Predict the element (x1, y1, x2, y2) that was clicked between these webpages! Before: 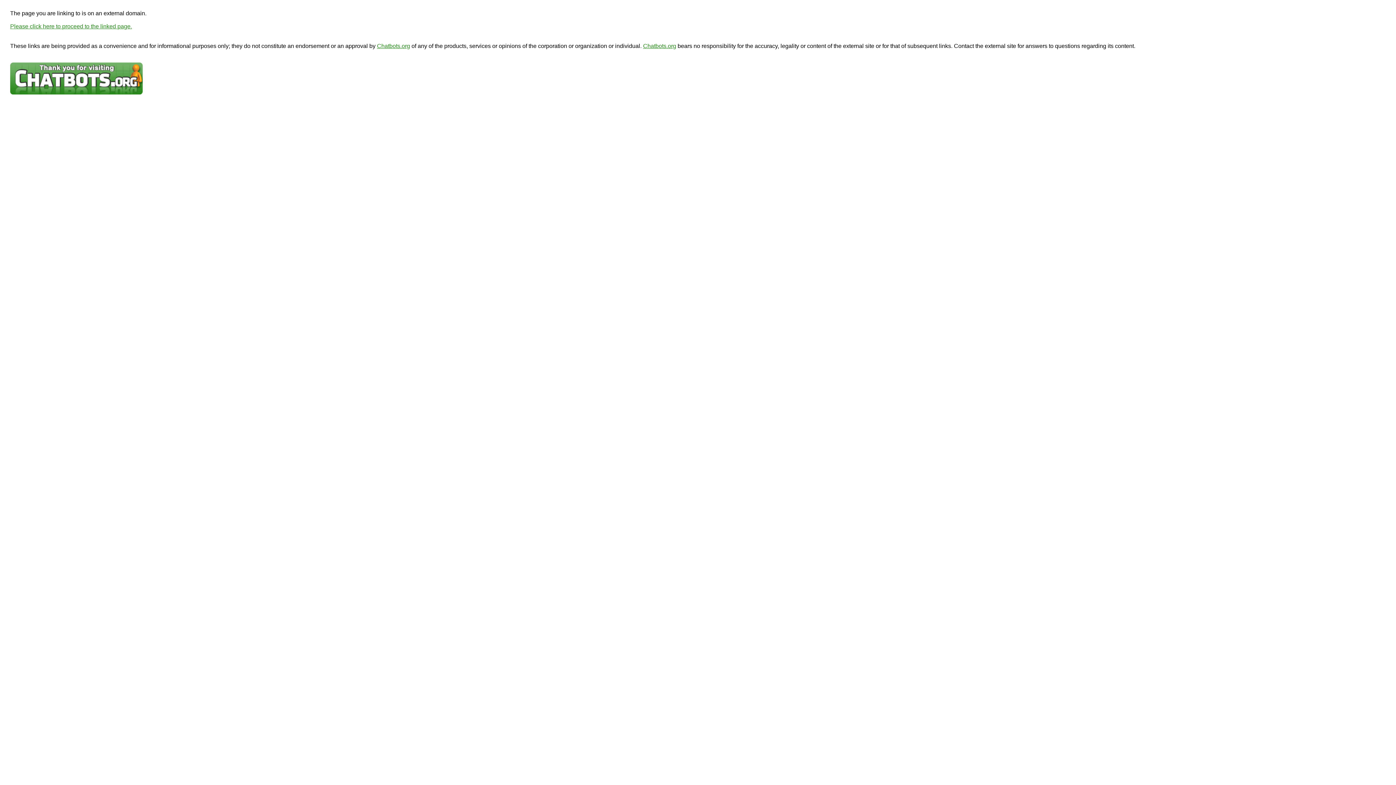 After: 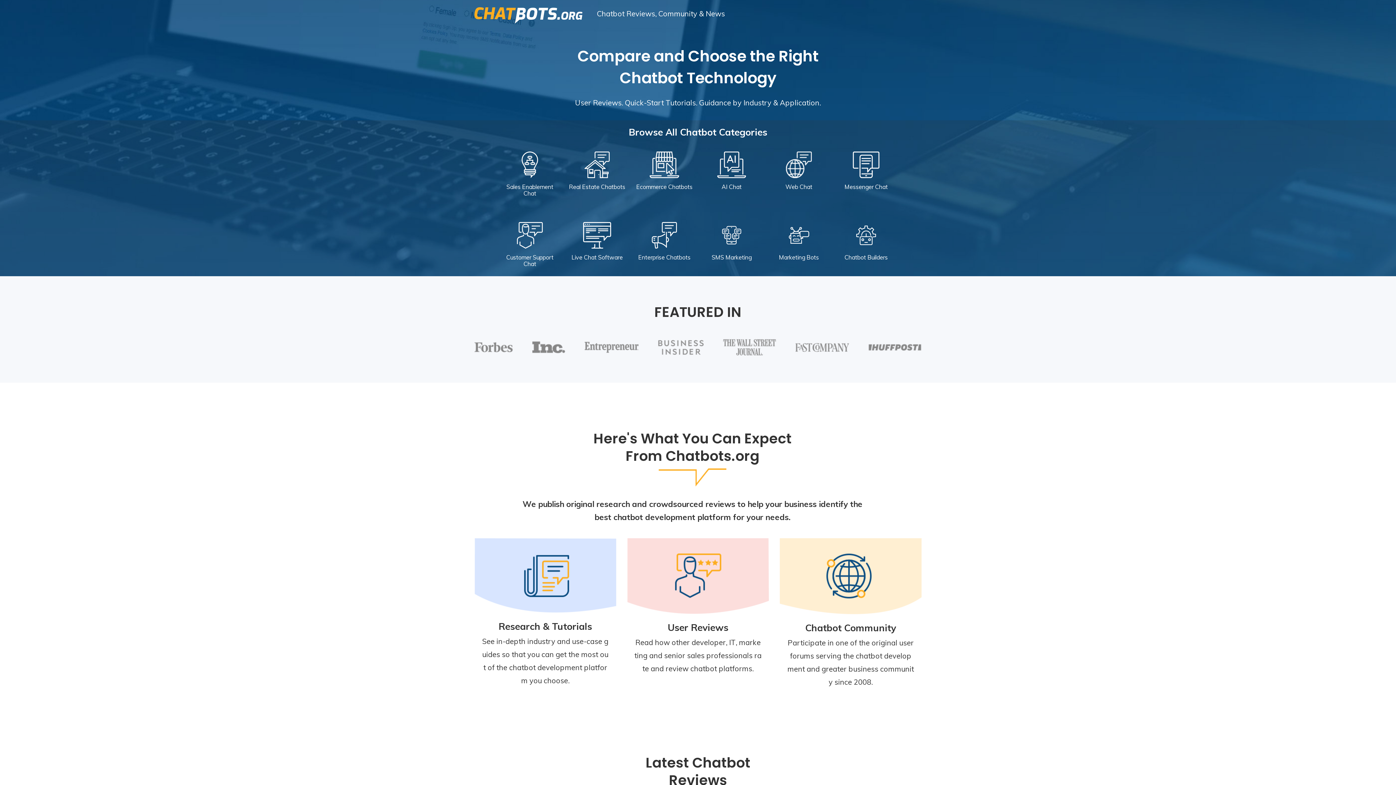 Action: bbox: (377, 42, 410, 49) label: Chatbots.org